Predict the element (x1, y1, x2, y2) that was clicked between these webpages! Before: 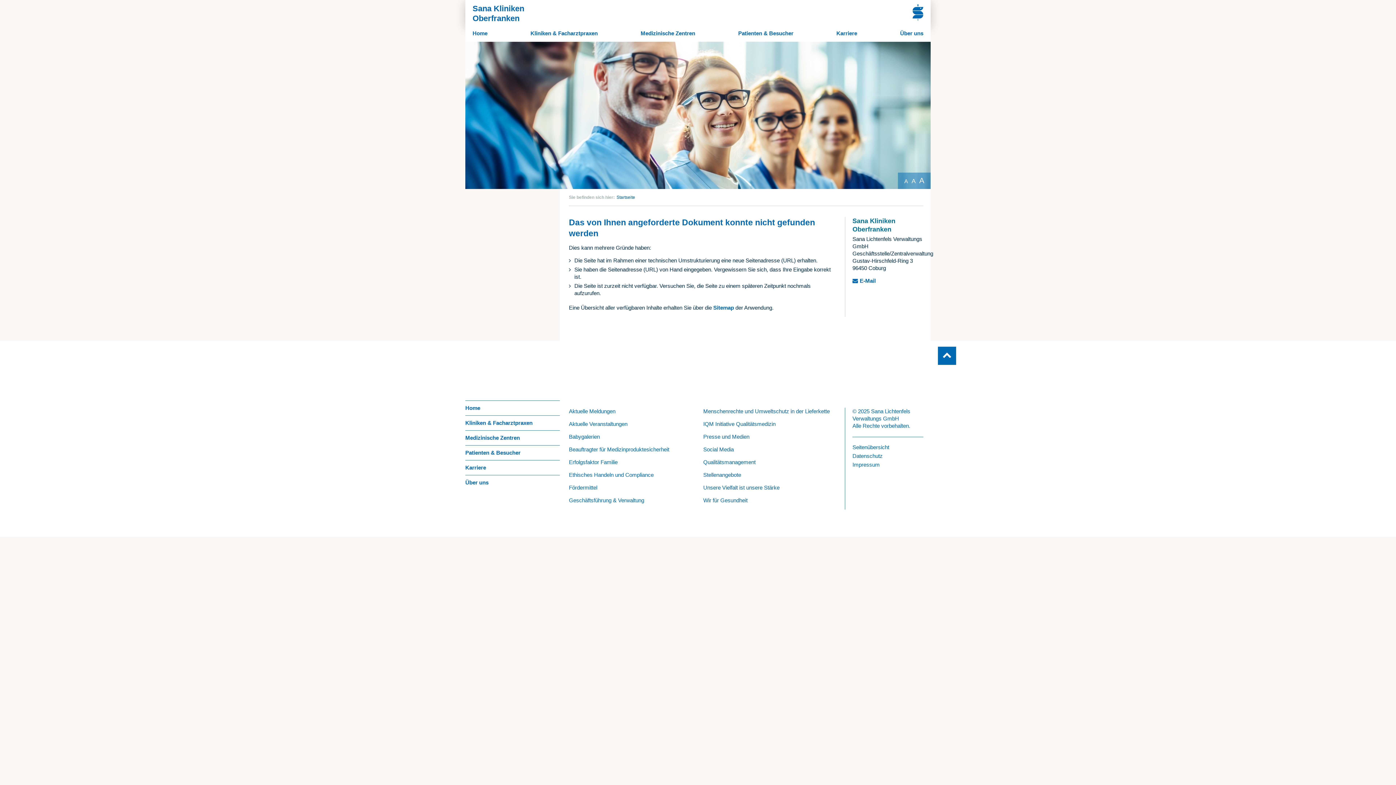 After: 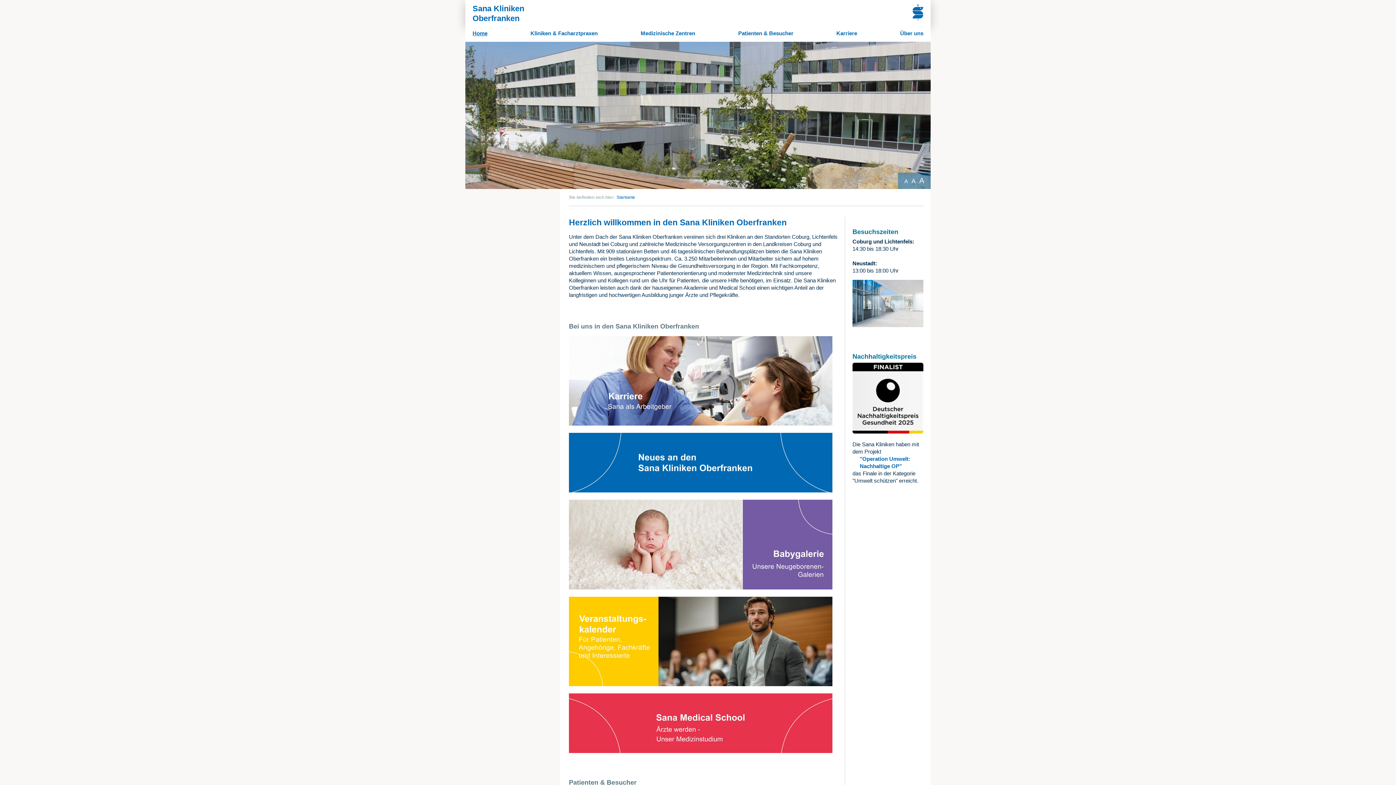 Action: label: Home bbox: (472, 30, 487, 36)